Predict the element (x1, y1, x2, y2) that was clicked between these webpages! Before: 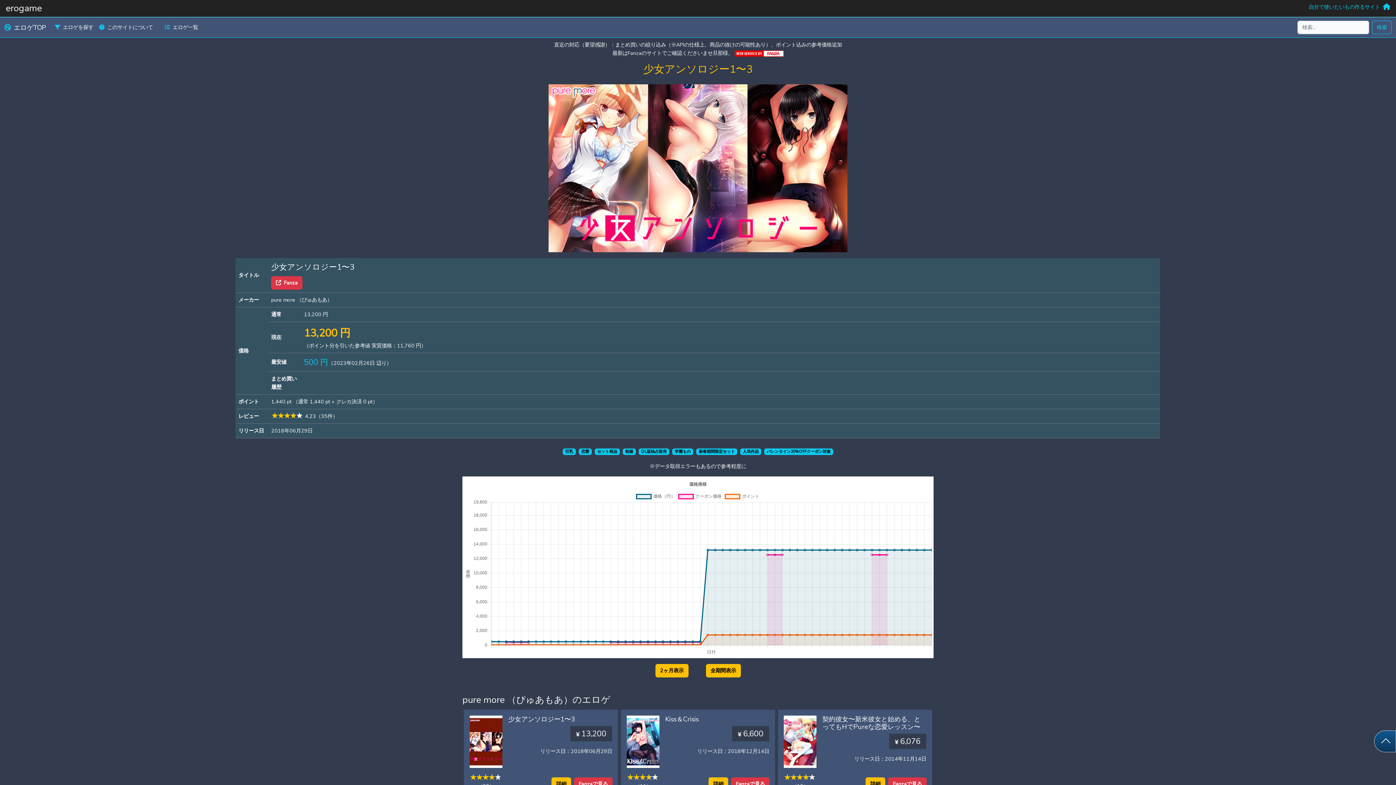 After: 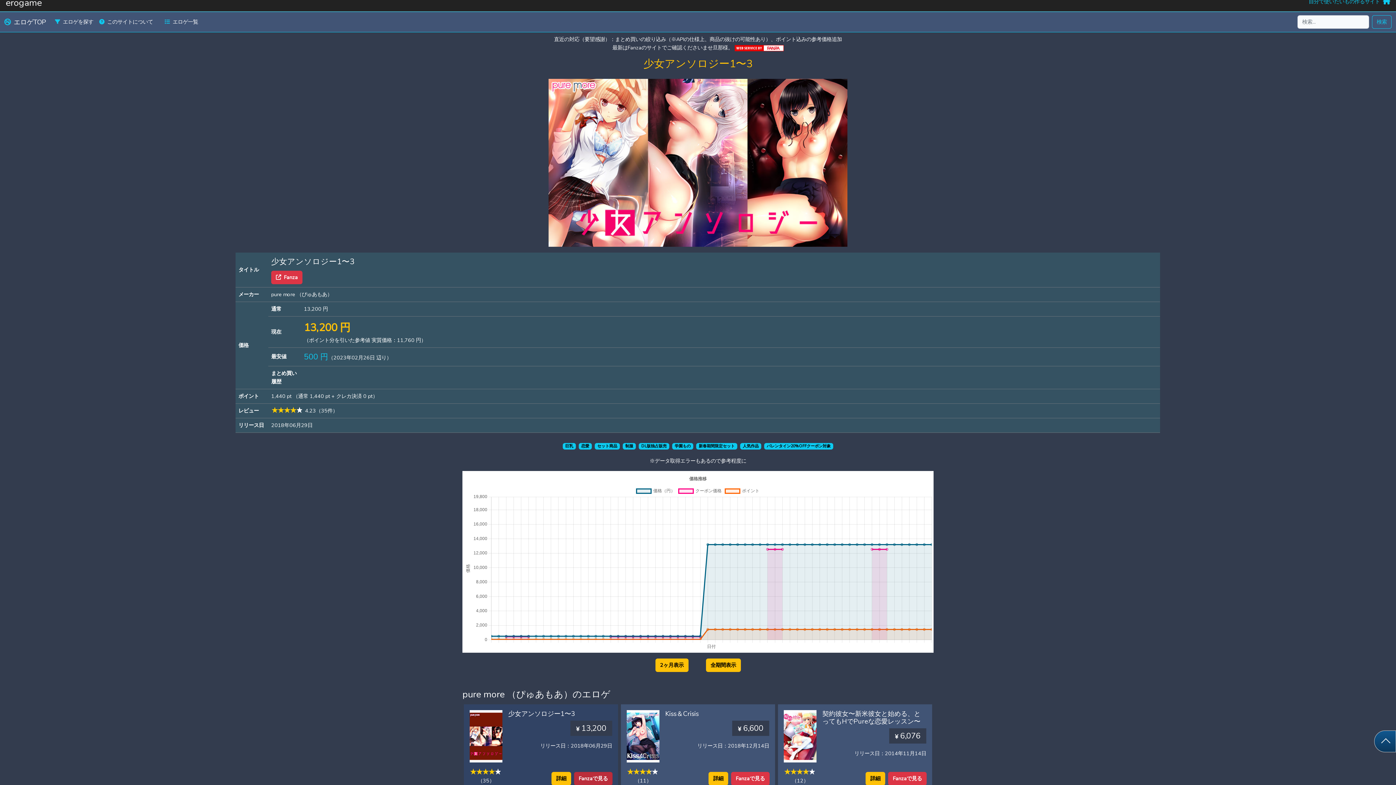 Action: label: Fanzaで見る bbox: (574, 777, 612, 791)